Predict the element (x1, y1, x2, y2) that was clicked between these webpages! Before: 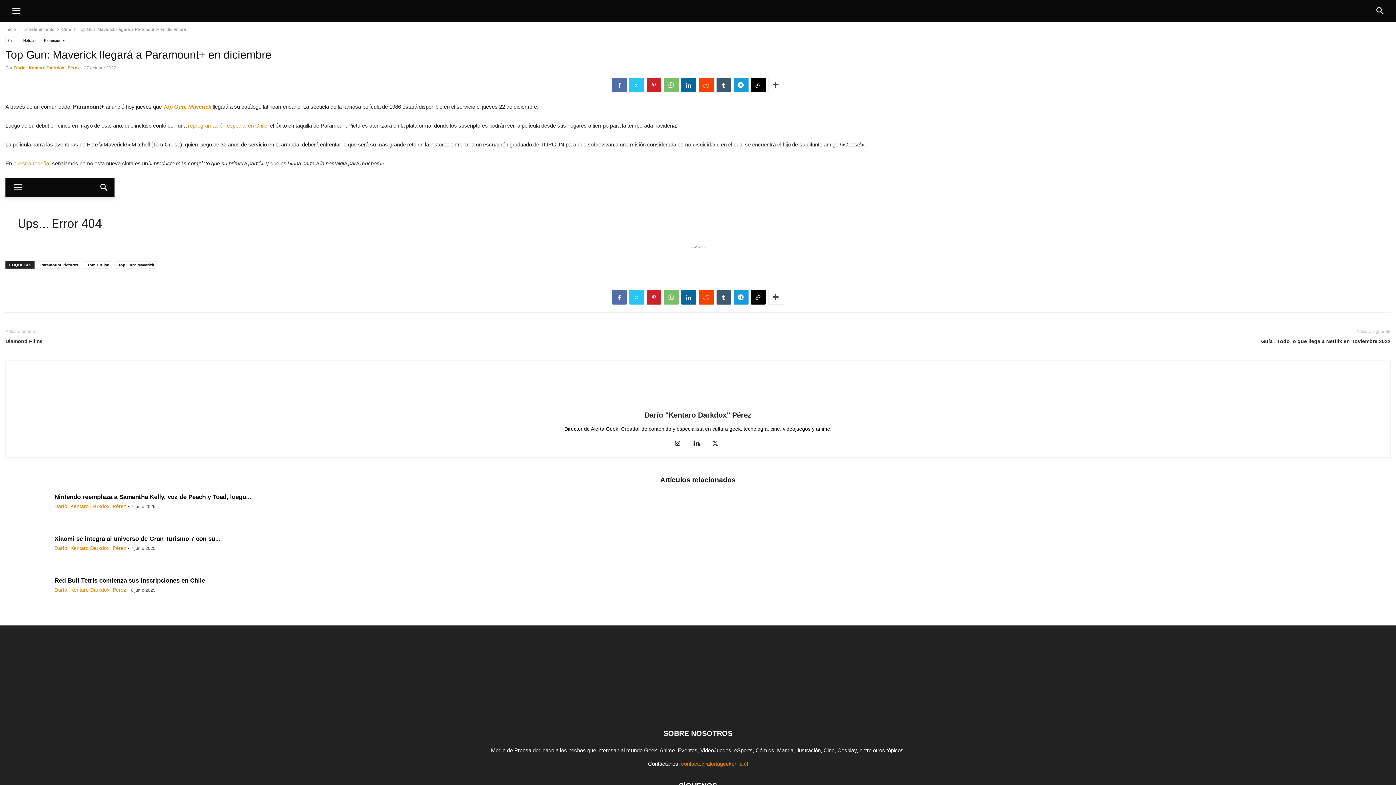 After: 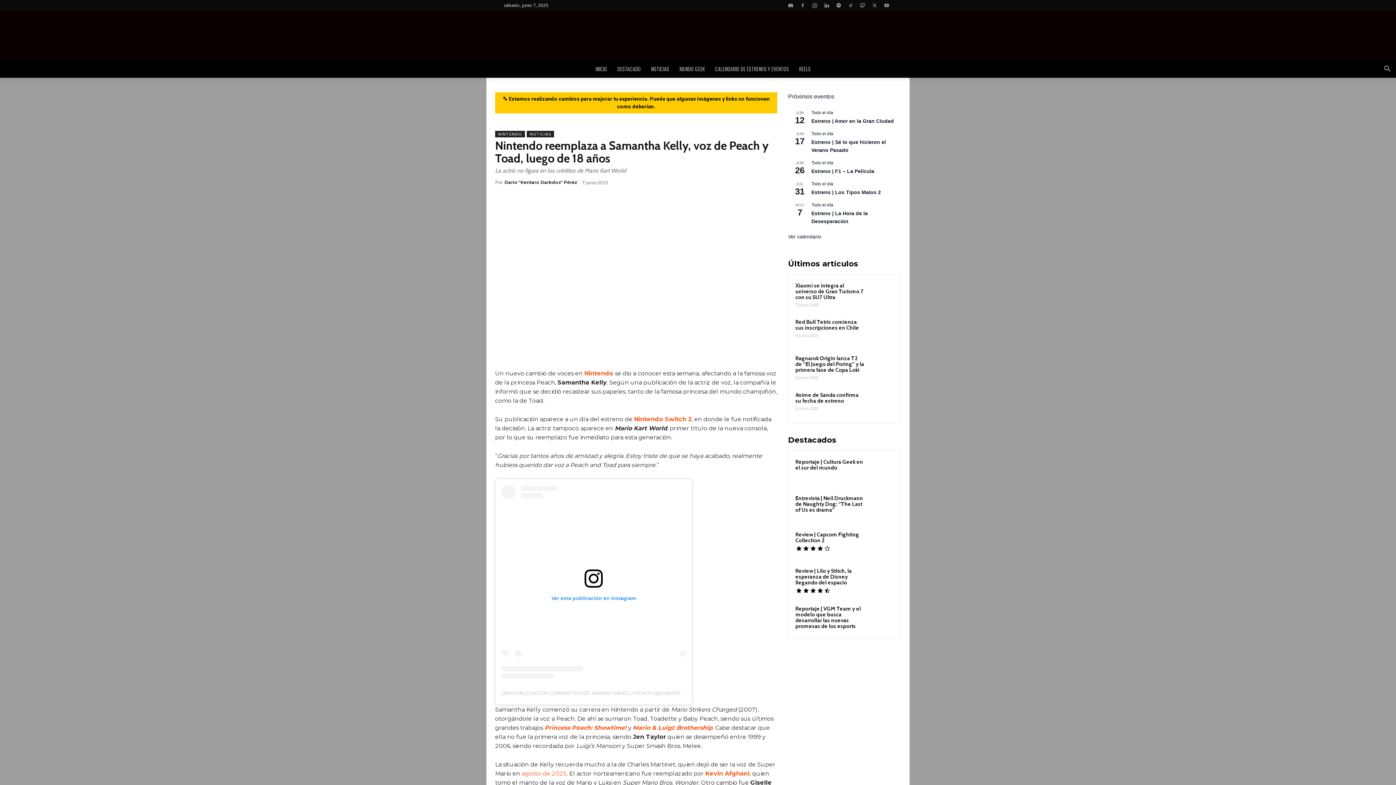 Action: bbox: (5, 493, 49, 526)